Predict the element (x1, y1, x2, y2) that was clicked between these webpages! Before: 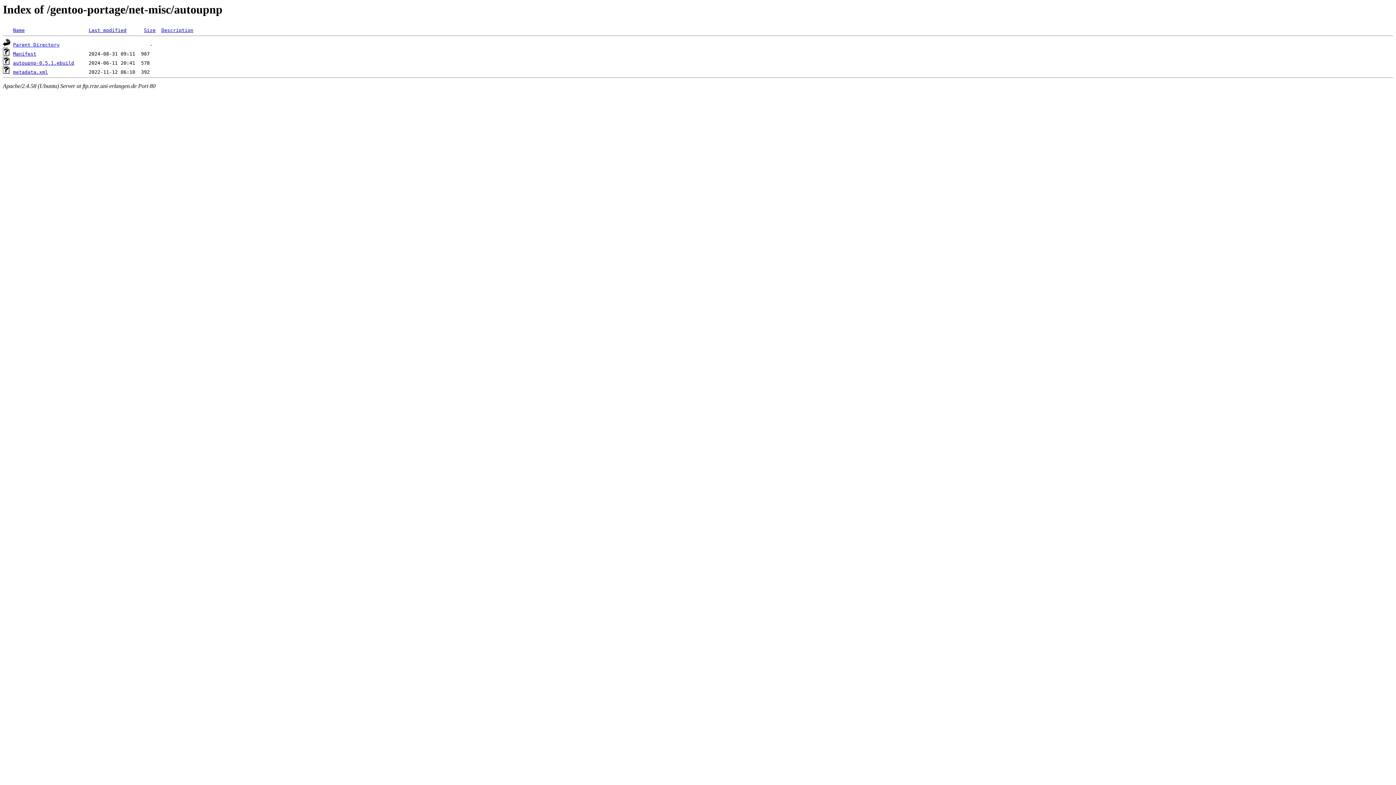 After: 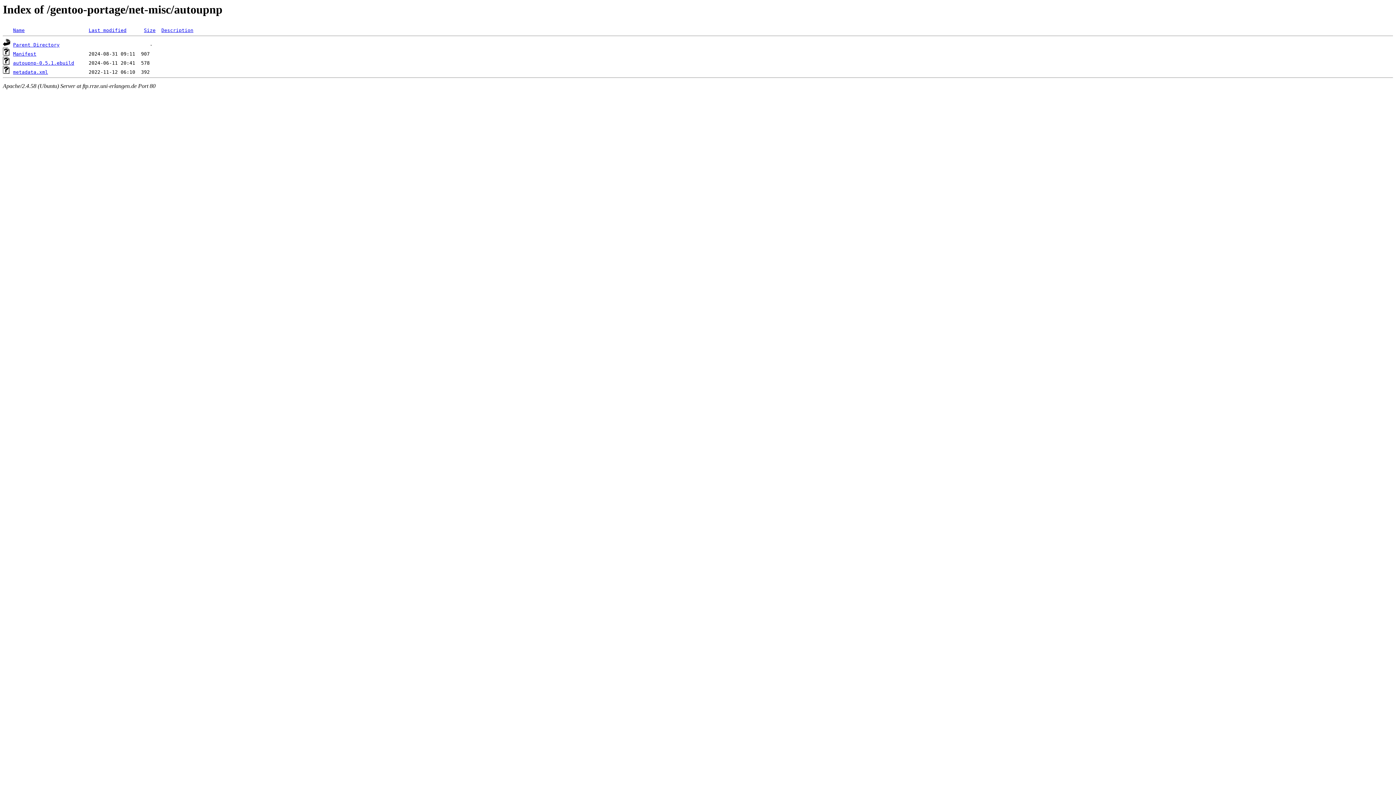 Action: bbox: (161, 27, 193, 33) label: Description